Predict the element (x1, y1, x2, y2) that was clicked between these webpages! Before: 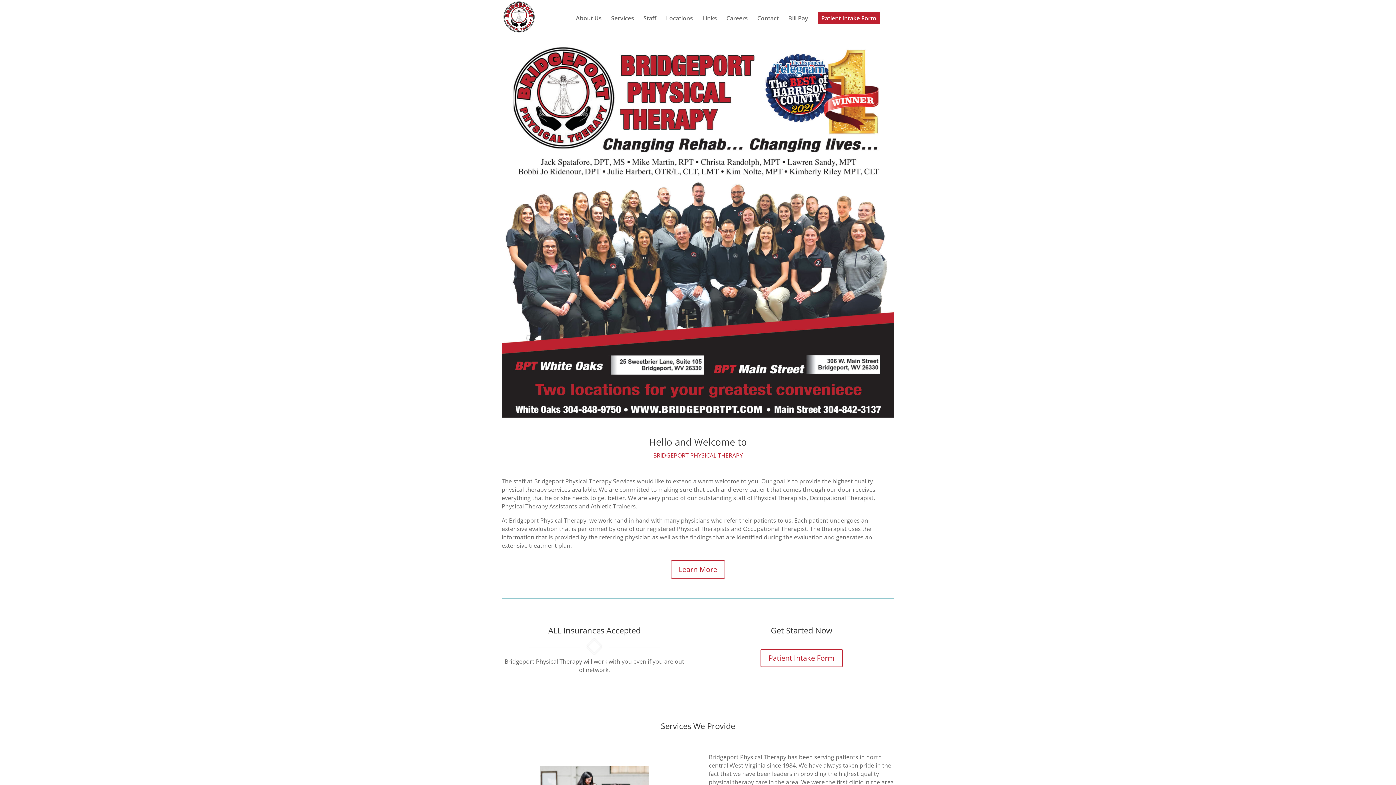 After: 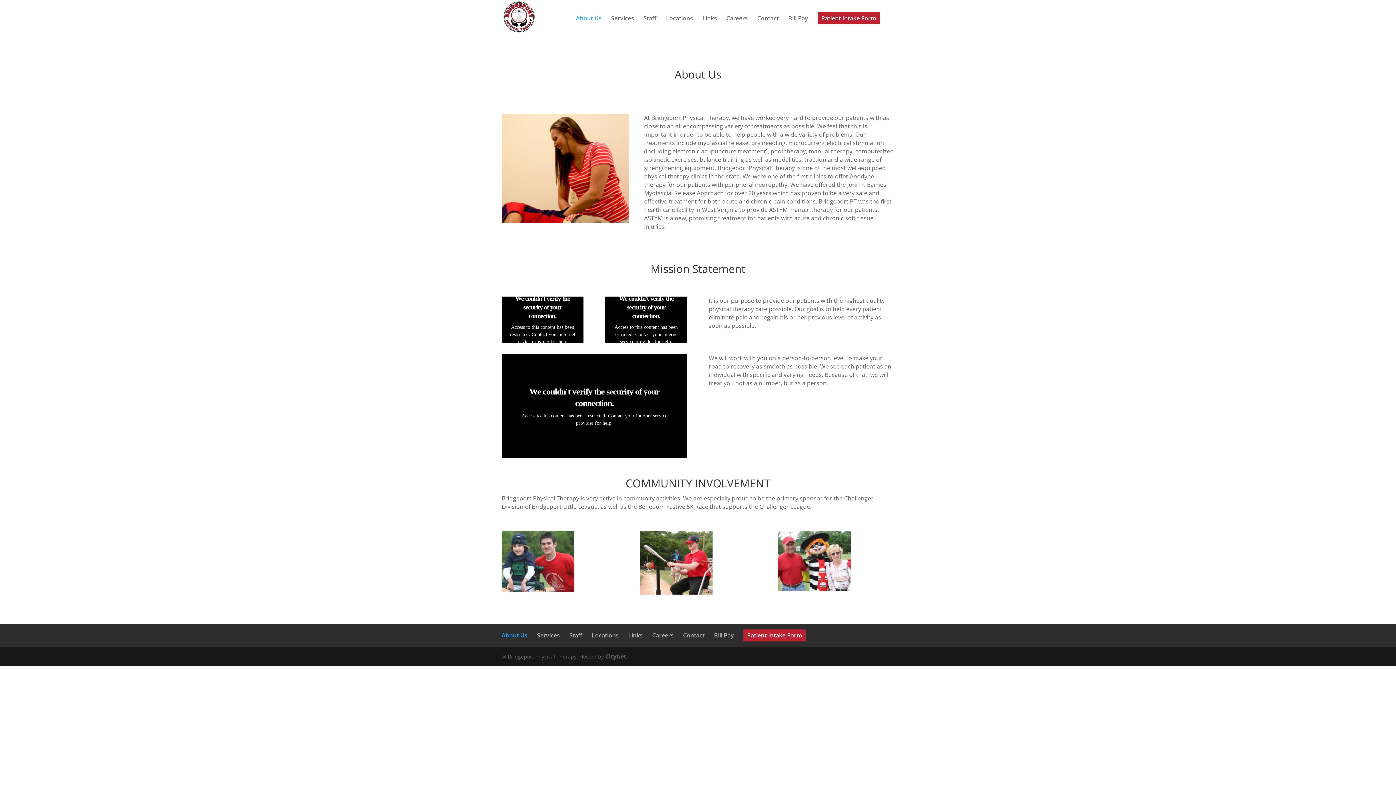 Action: bbox: (576, 15, 601, 32) label: About Us